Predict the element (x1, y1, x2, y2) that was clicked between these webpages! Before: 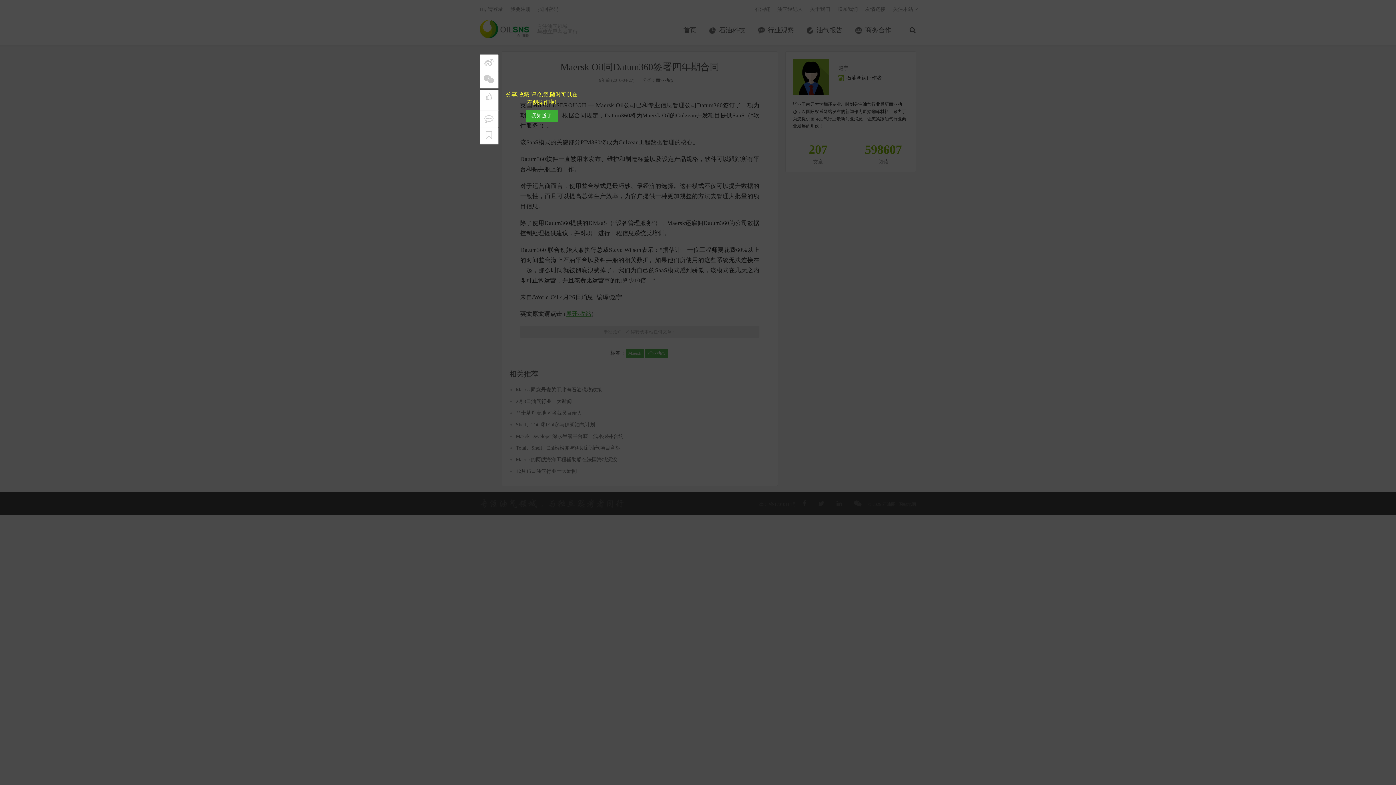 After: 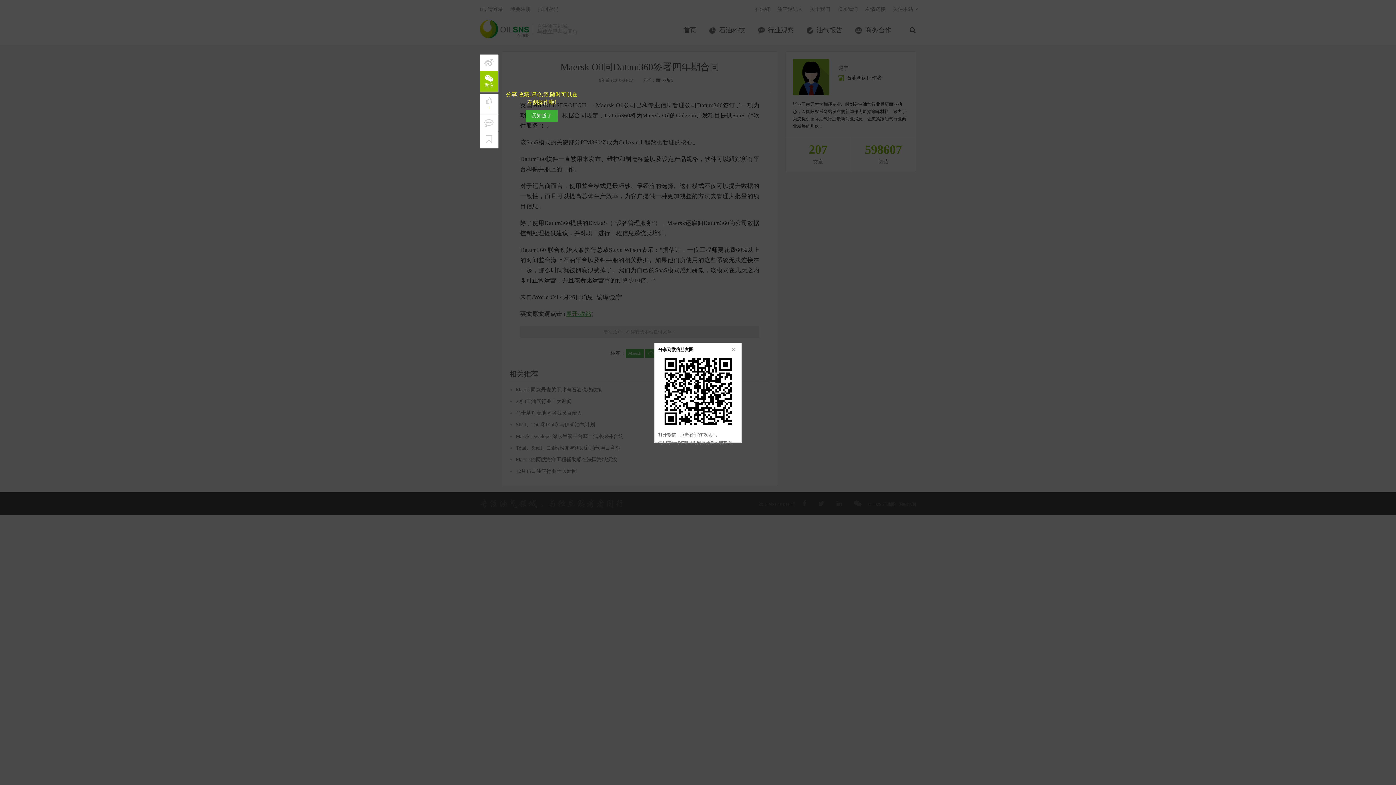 Action: bbox: (480, 73, 498, 85)